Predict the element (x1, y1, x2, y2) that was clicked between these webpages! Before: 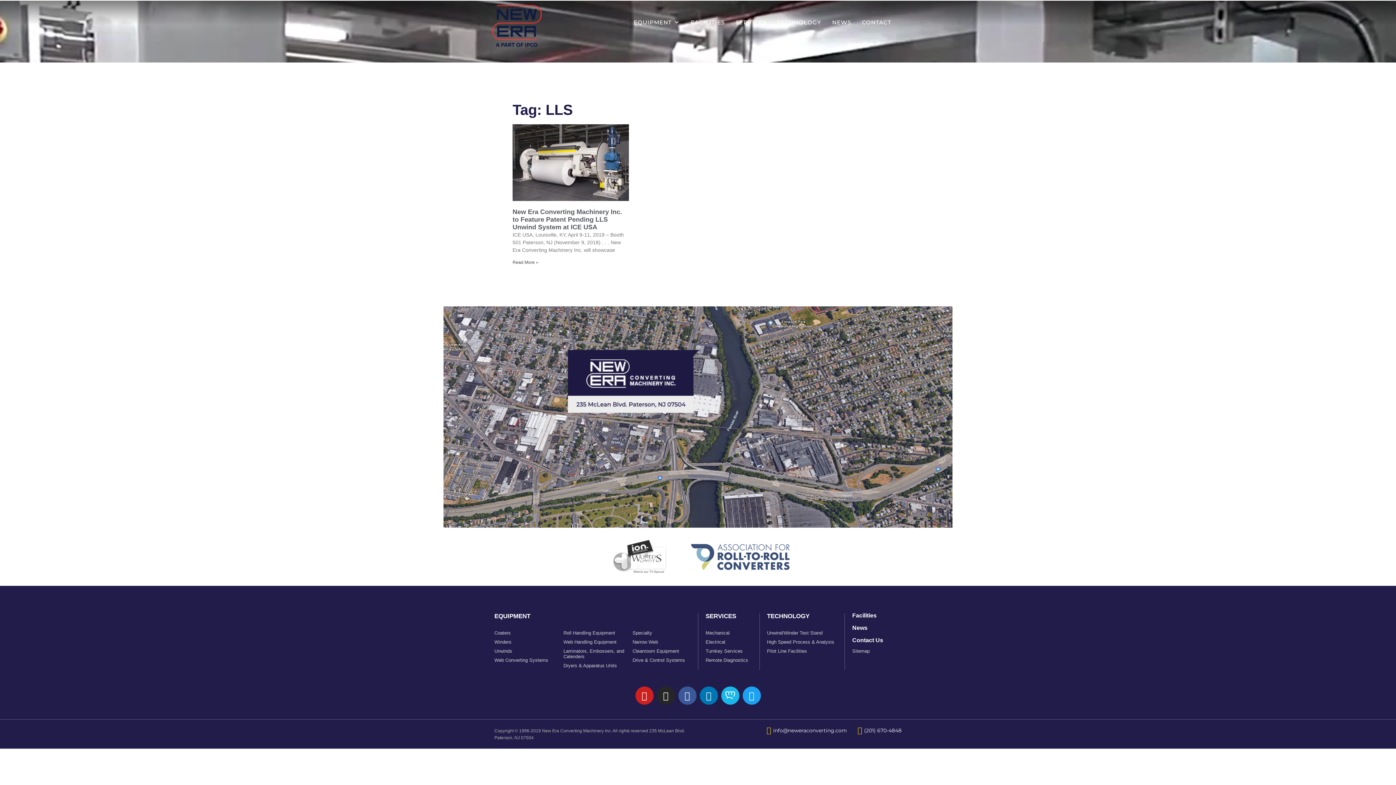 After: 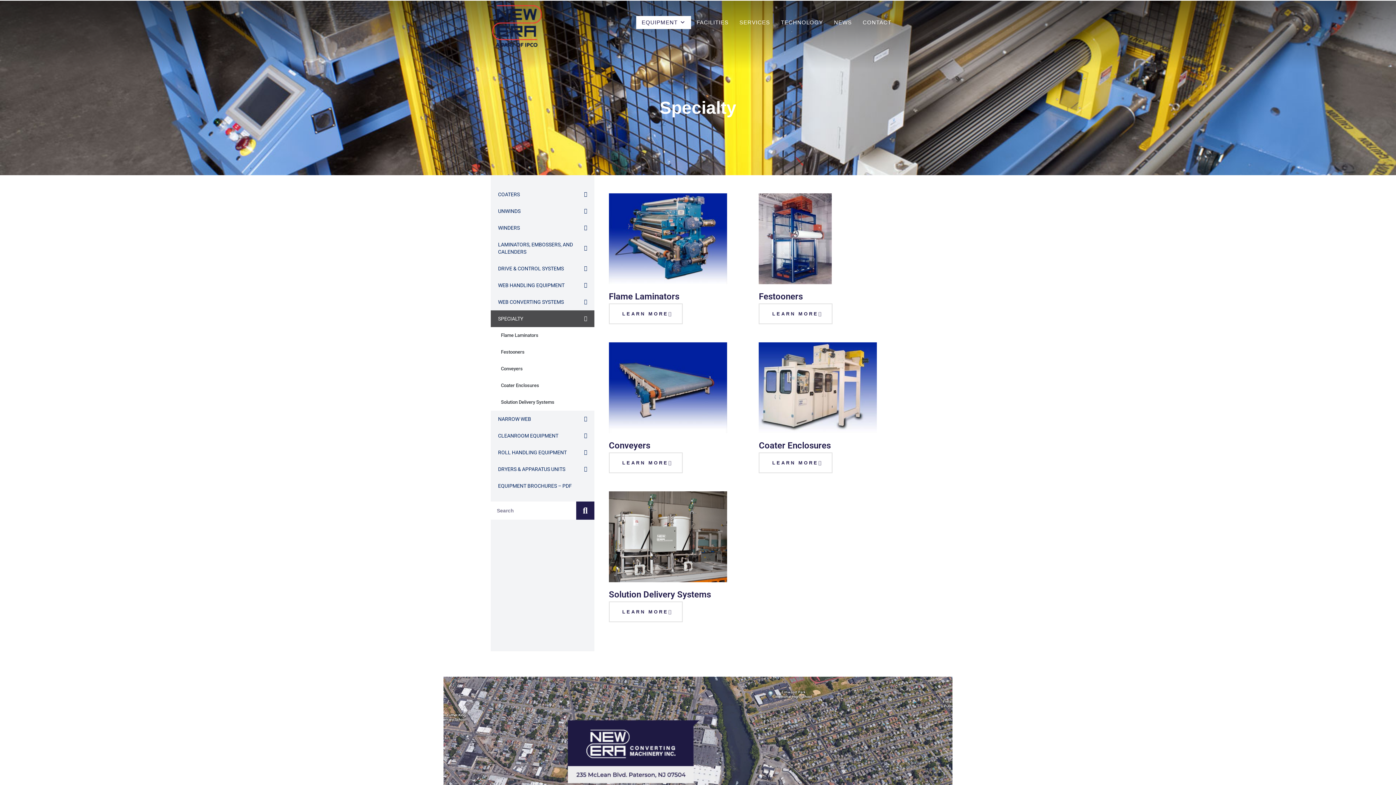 Action: bbox: (632, 630, 694, 636) label: Specialty